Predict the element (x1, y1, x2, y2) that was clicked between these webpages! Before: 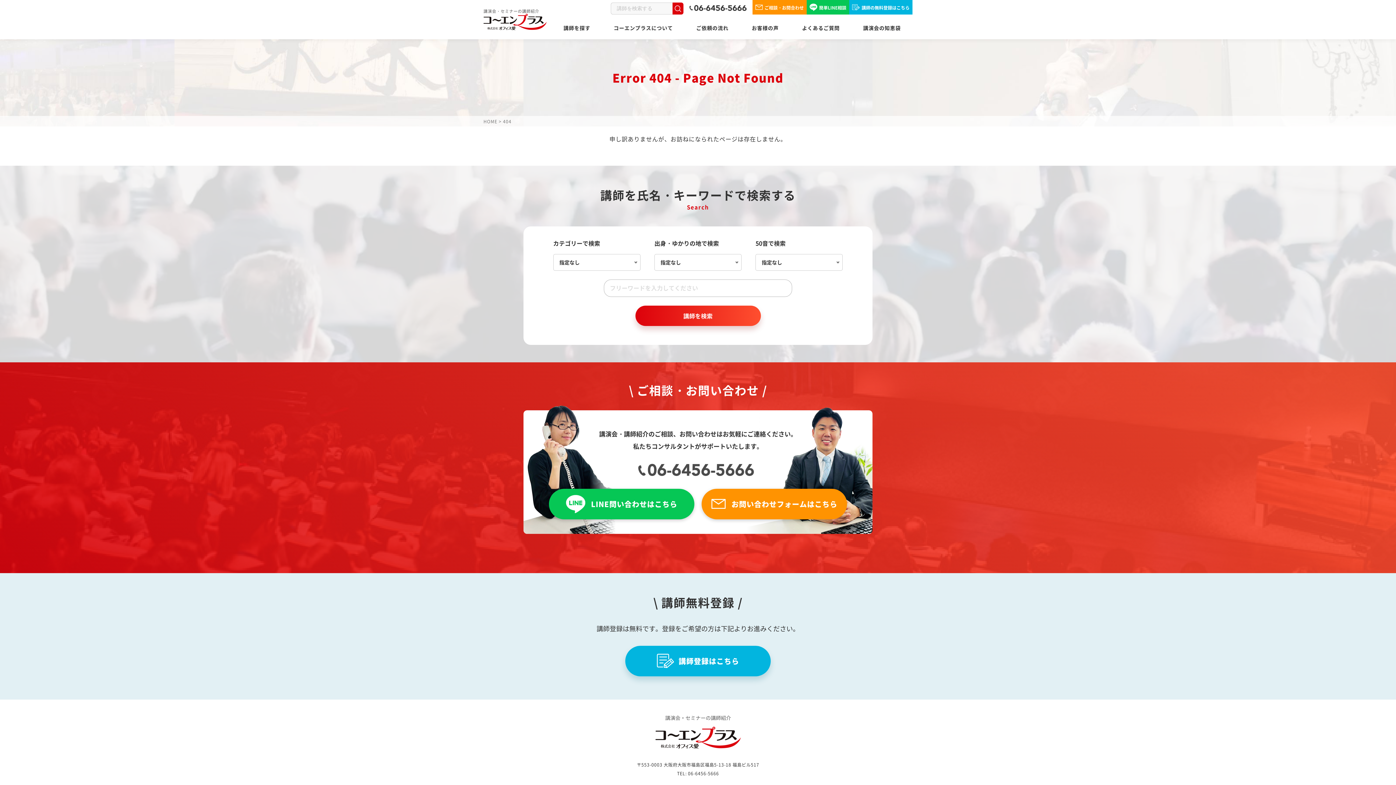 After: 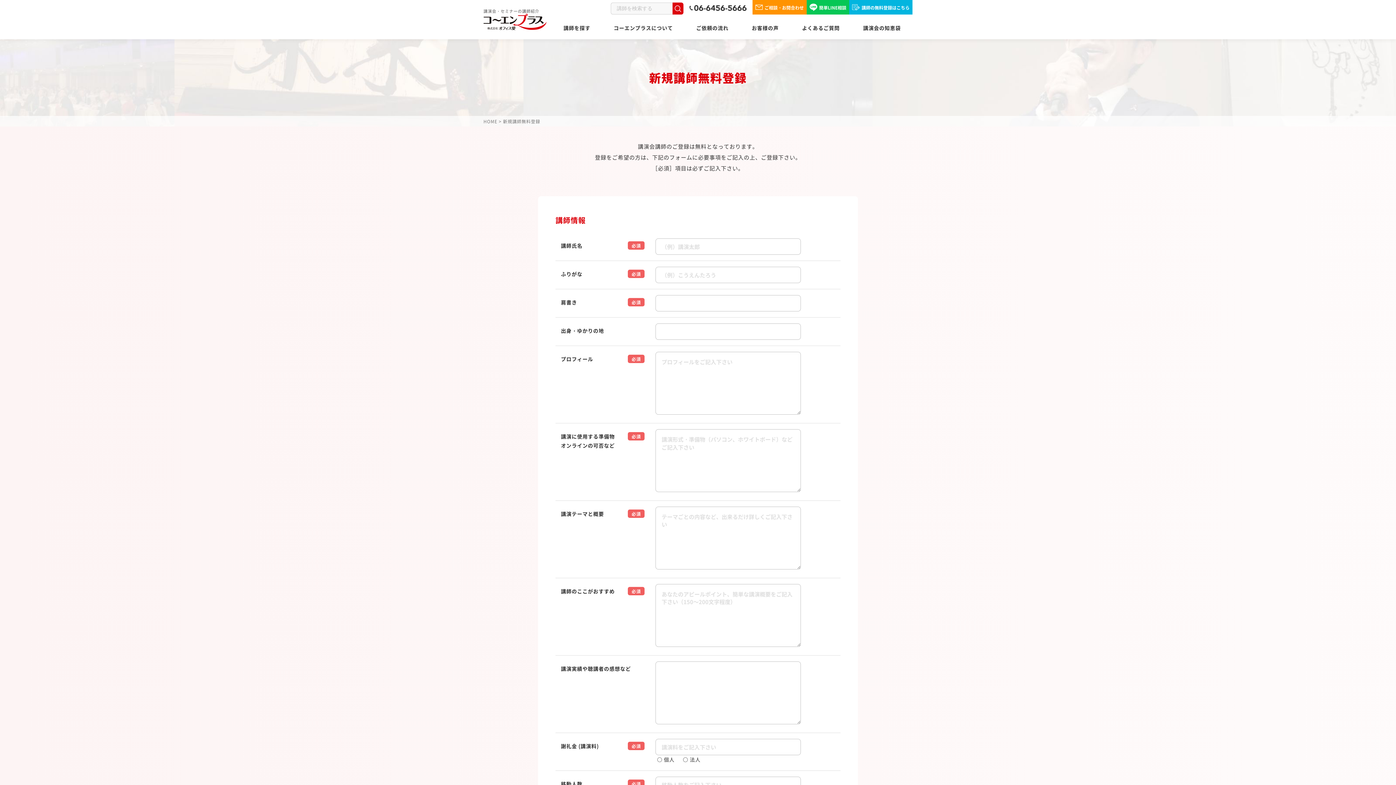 Action: label: 講師登録はこちら bbox: (625, 646, 770, 676)